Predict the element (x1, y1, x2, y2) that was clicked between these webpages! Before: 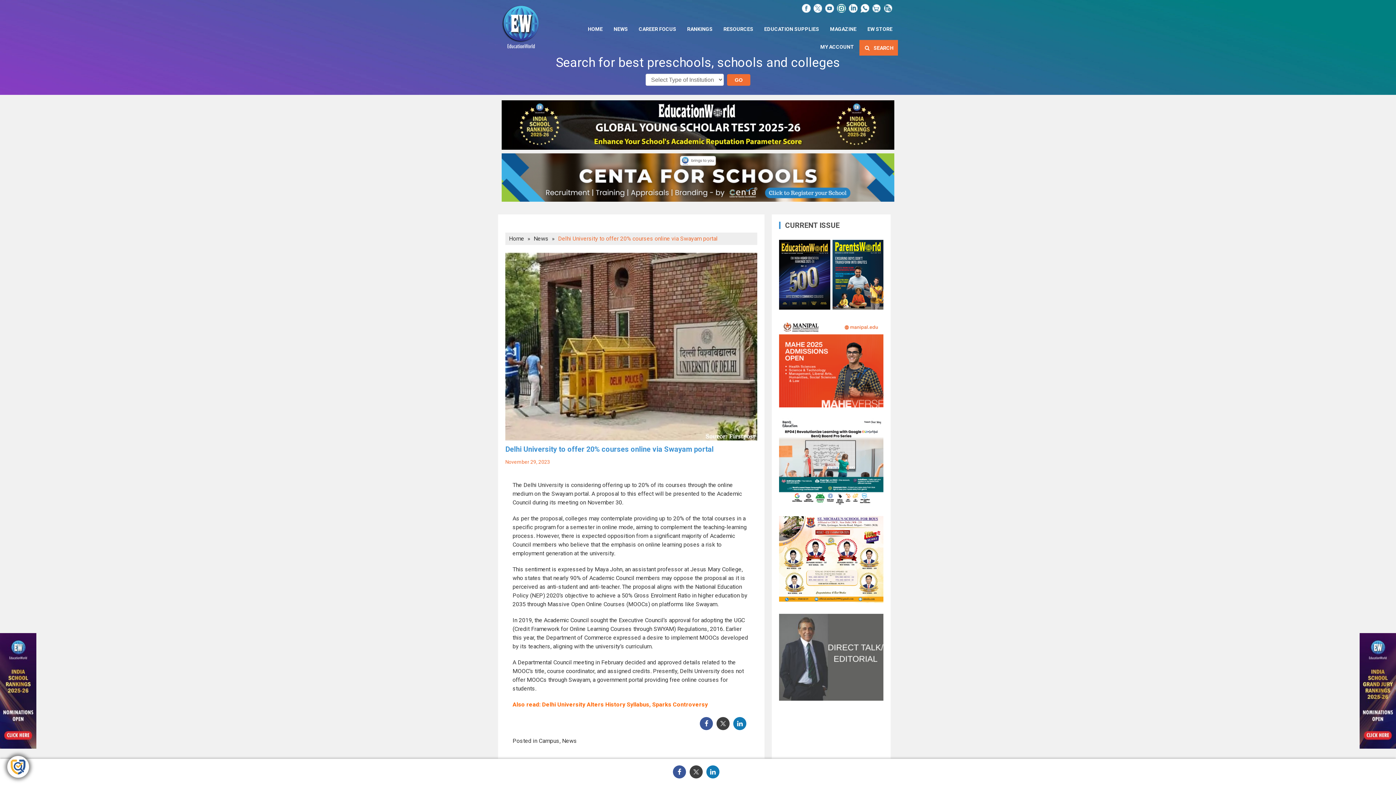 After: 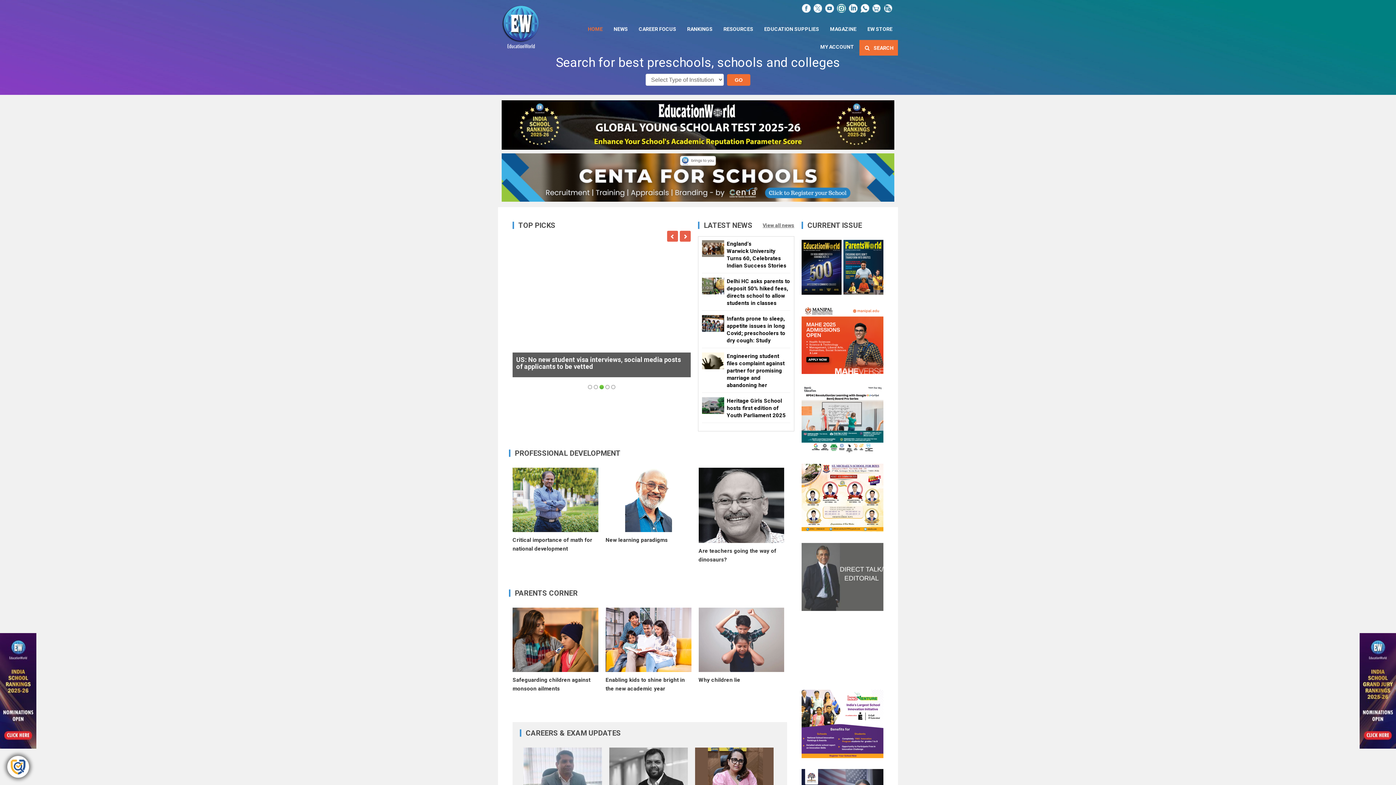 Action: label: HOME bbox: (582, 19, 608, 37)